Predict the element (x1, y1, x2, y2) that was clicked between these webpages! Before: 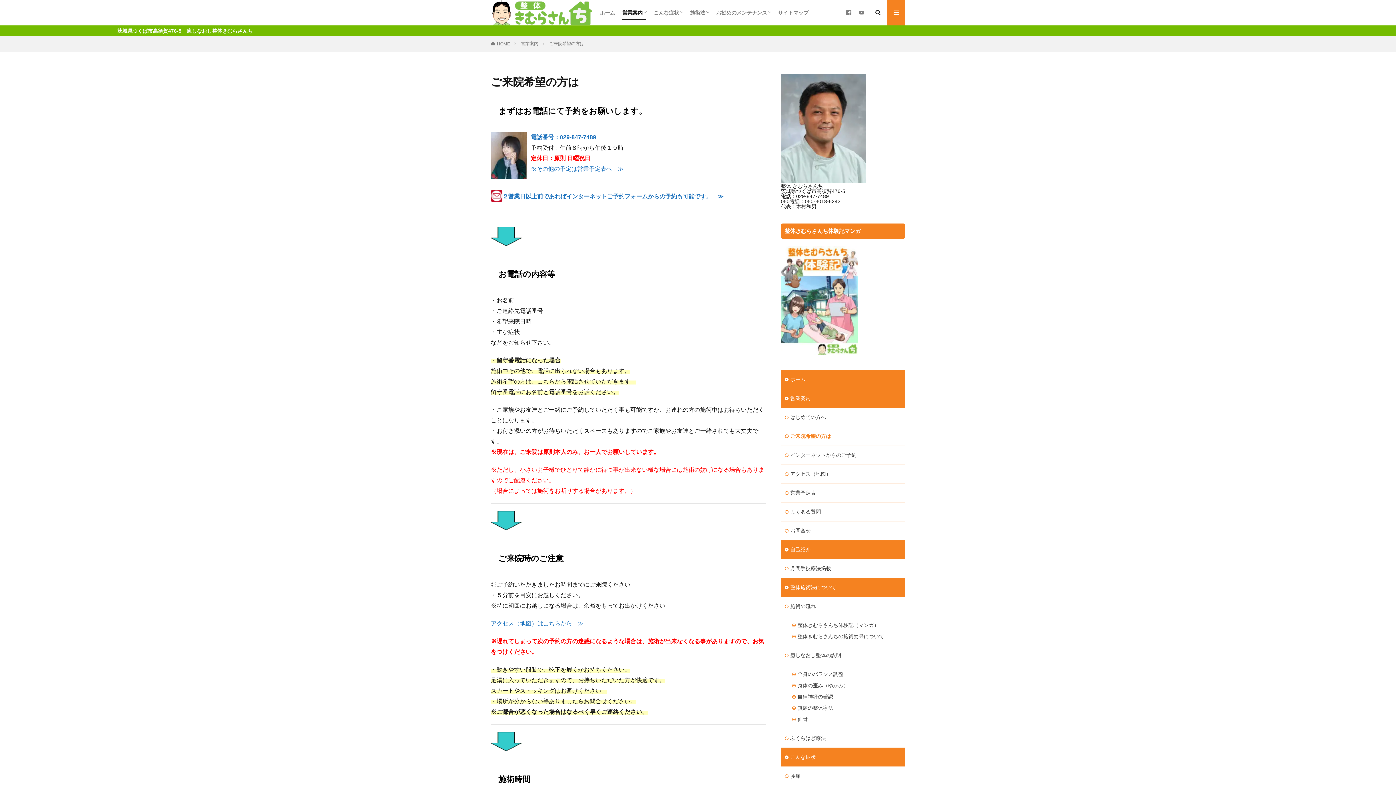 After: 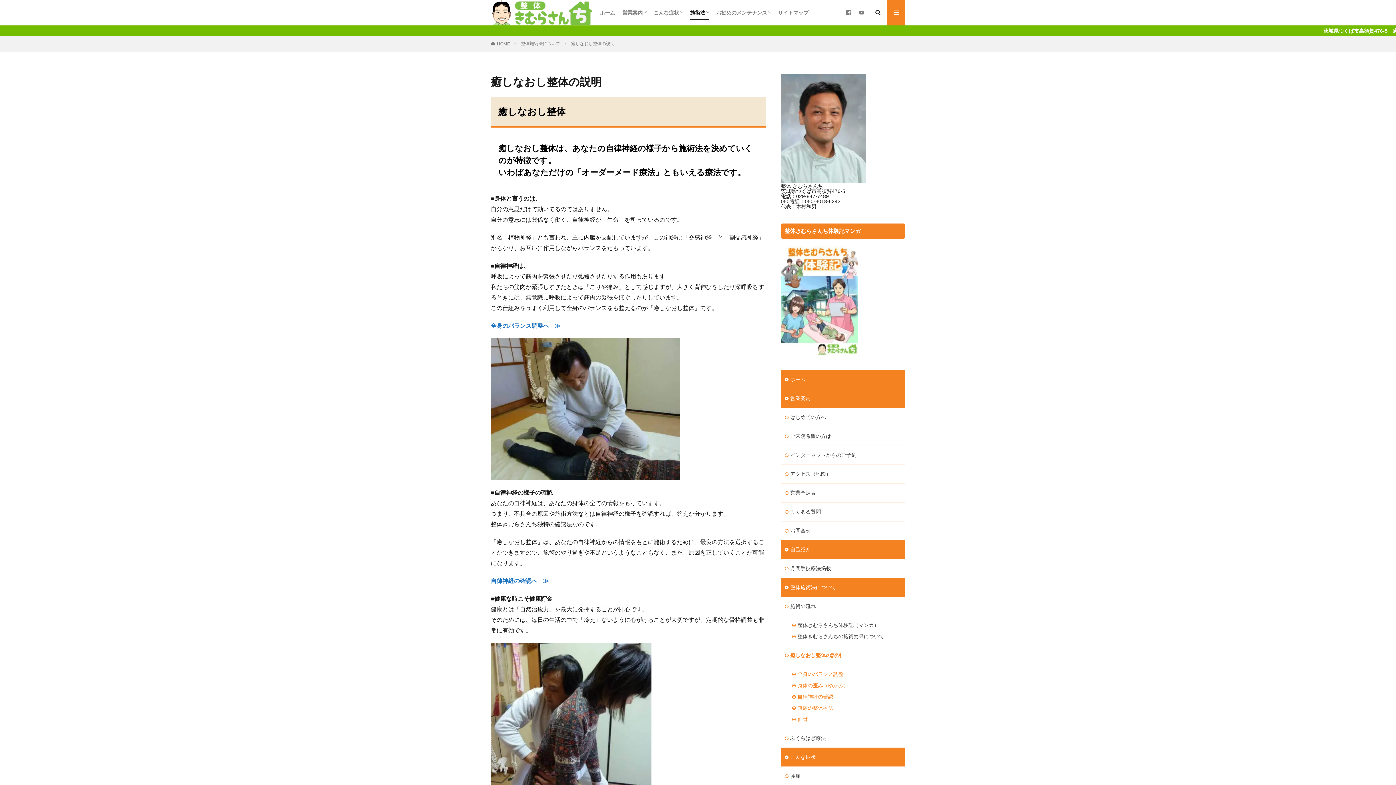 Action: label: 癒しなおし整体の説明 bbox: (781, 646, 905, 665)